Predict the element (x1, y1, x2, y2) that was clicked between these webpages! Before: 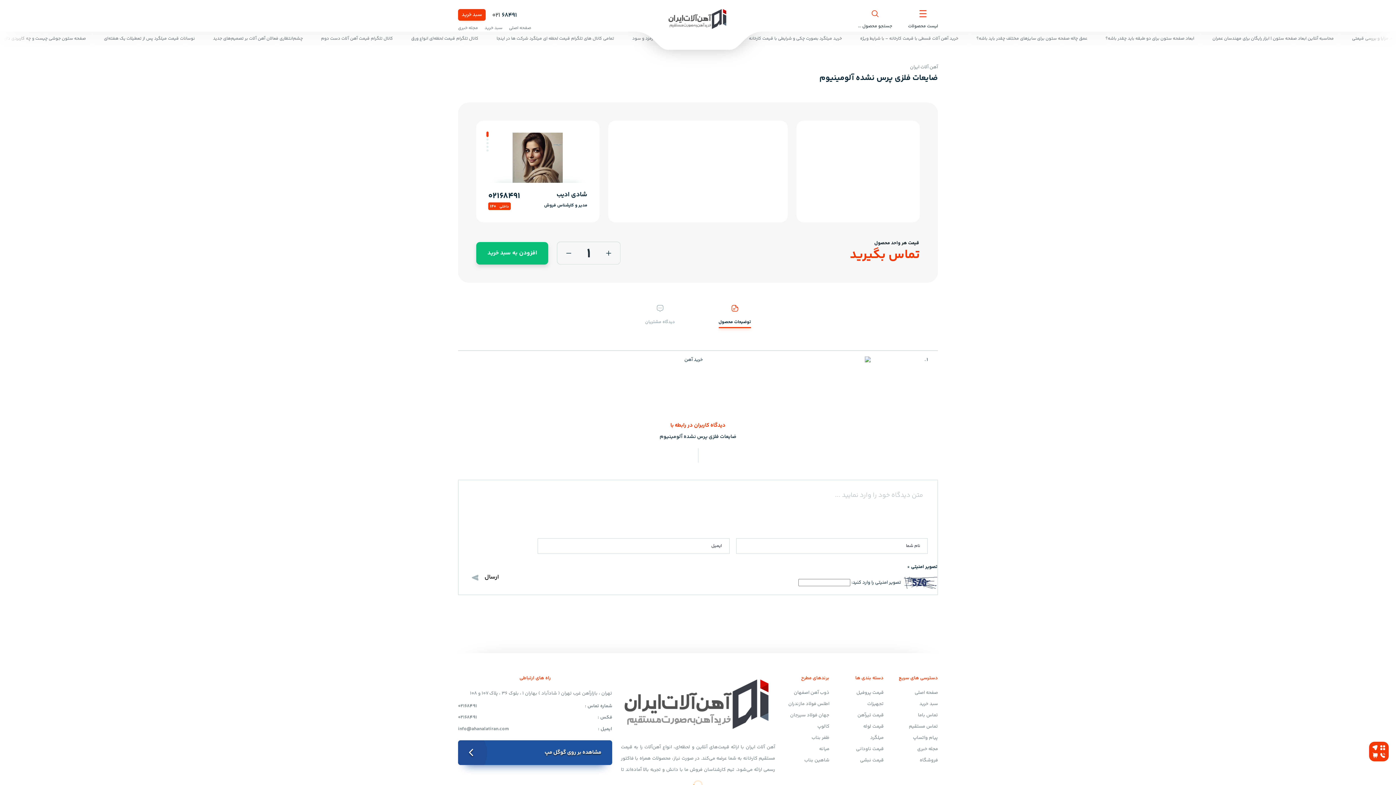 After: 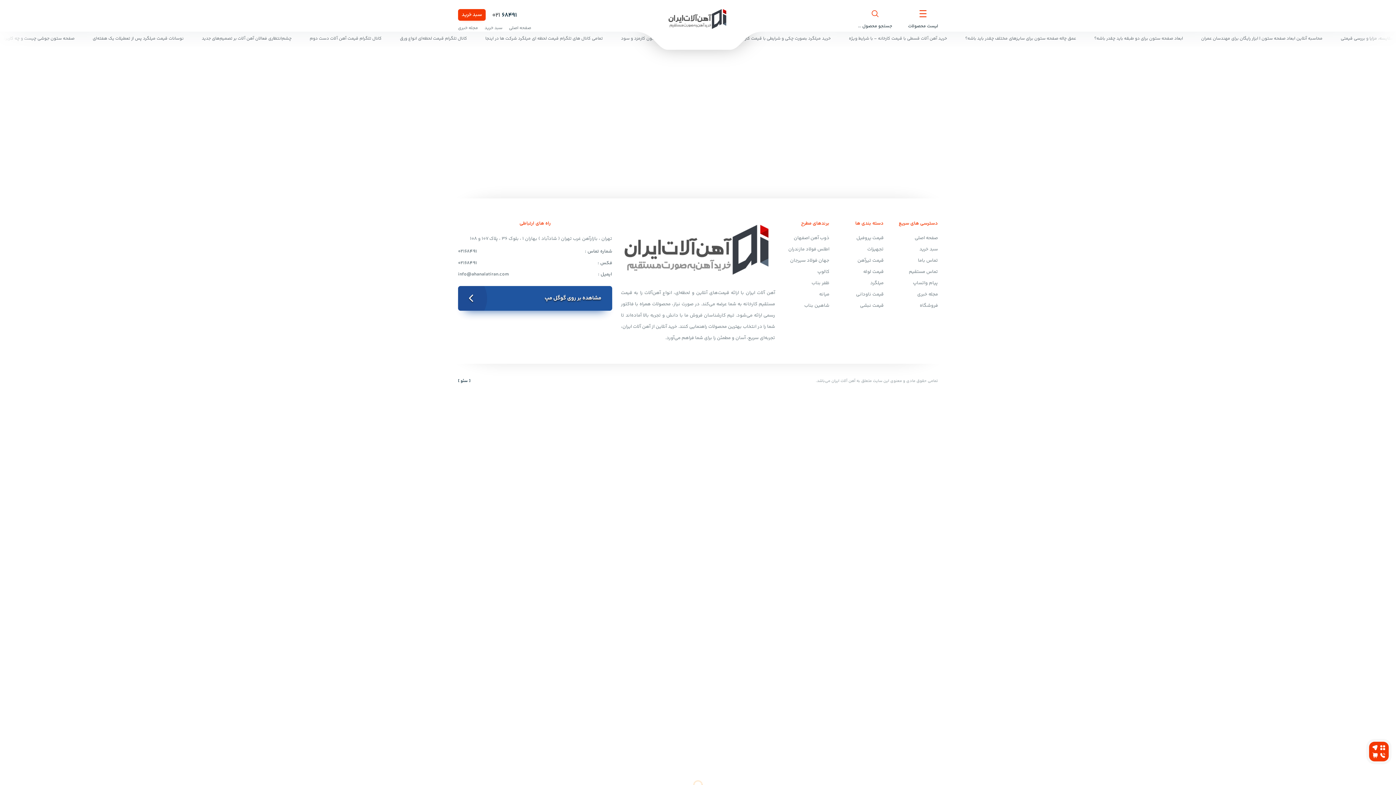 Action: bbox: (867, 700, 883, 707) label: تجهیزات